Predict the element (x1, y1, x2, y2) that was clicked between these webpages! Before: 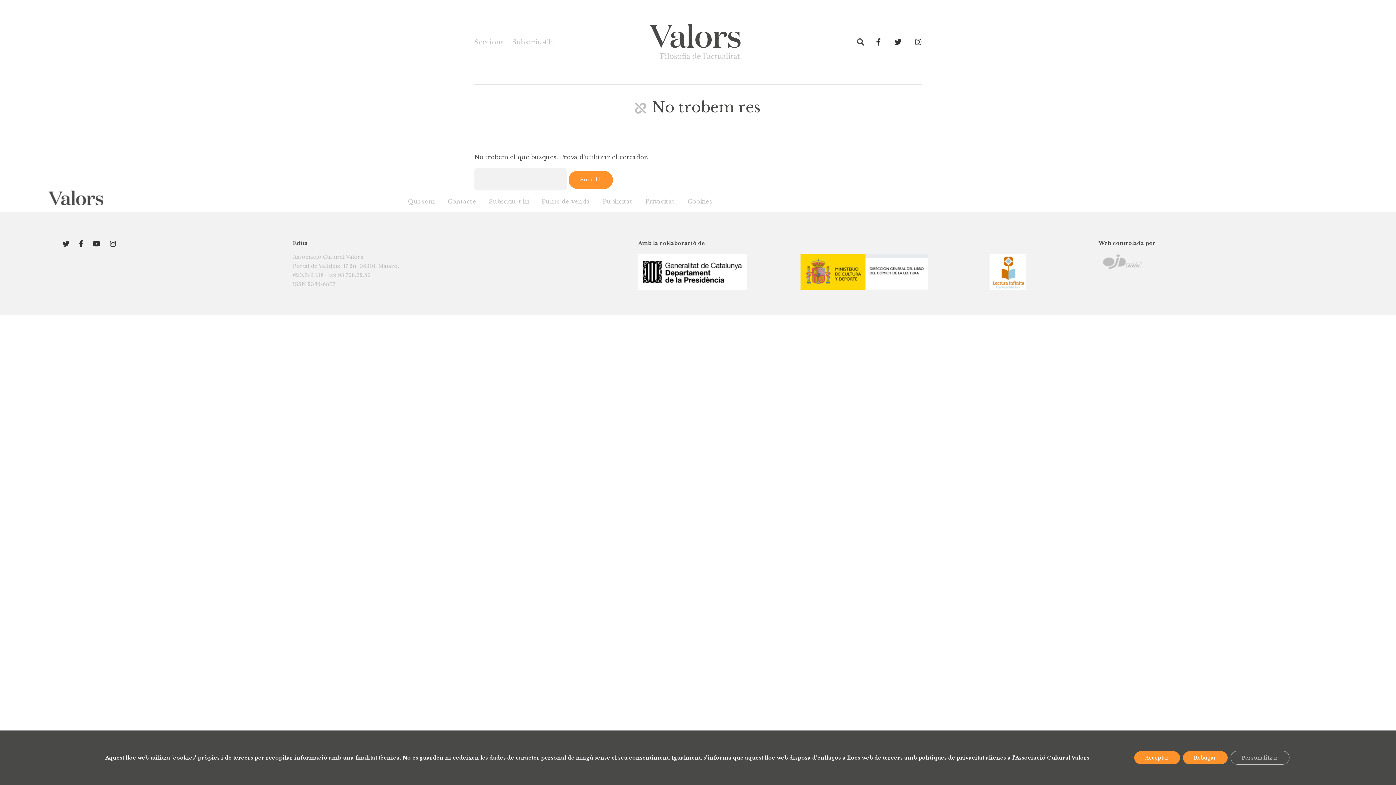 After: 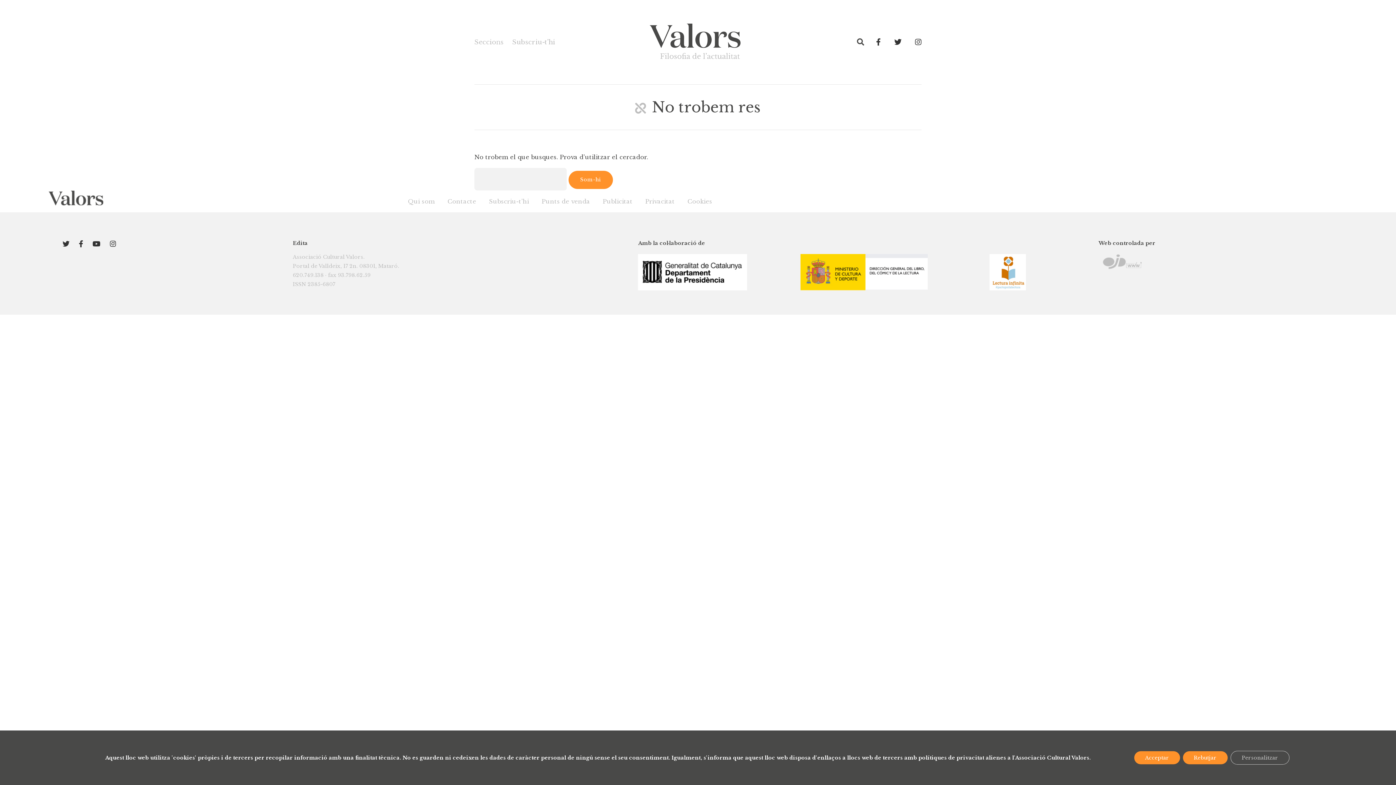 Action: bbox: (638, 284, 747, 292)